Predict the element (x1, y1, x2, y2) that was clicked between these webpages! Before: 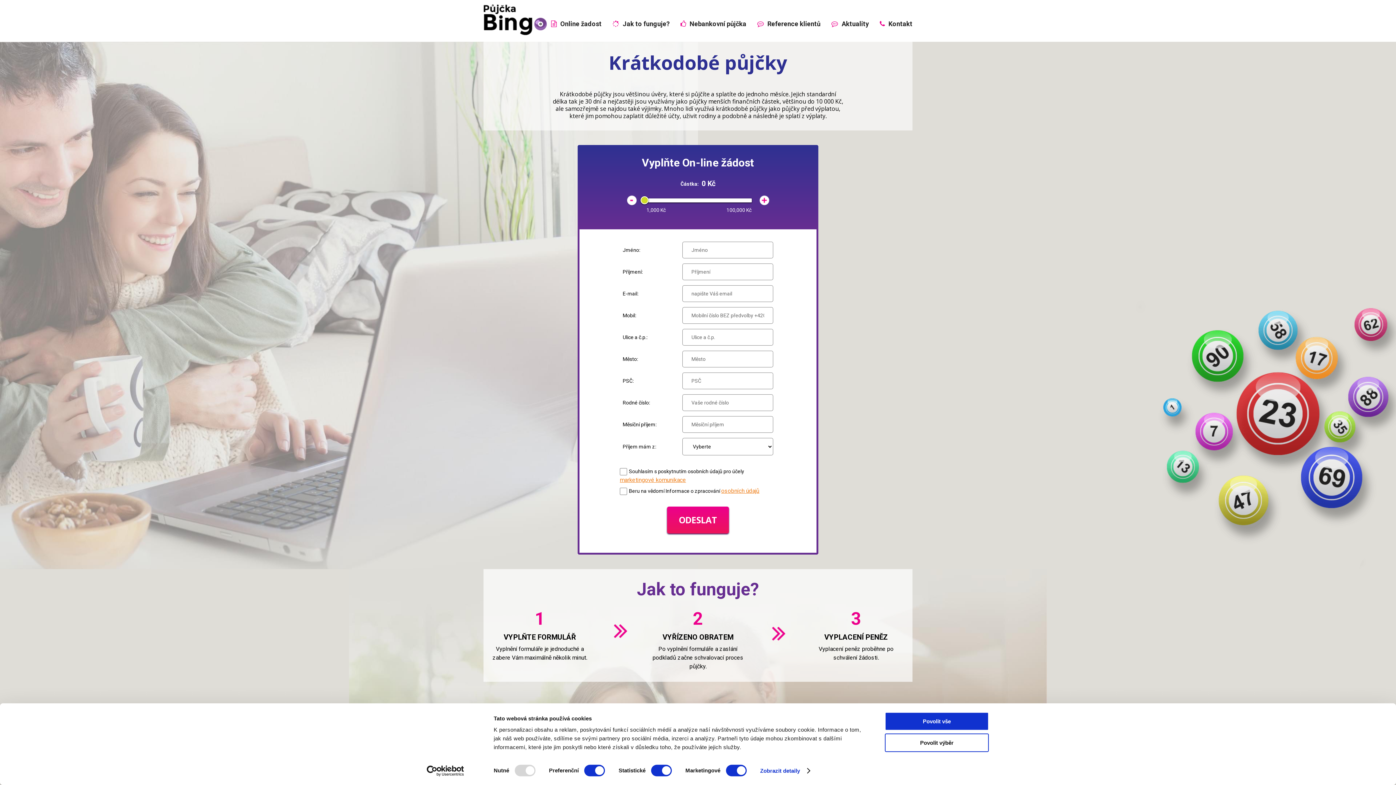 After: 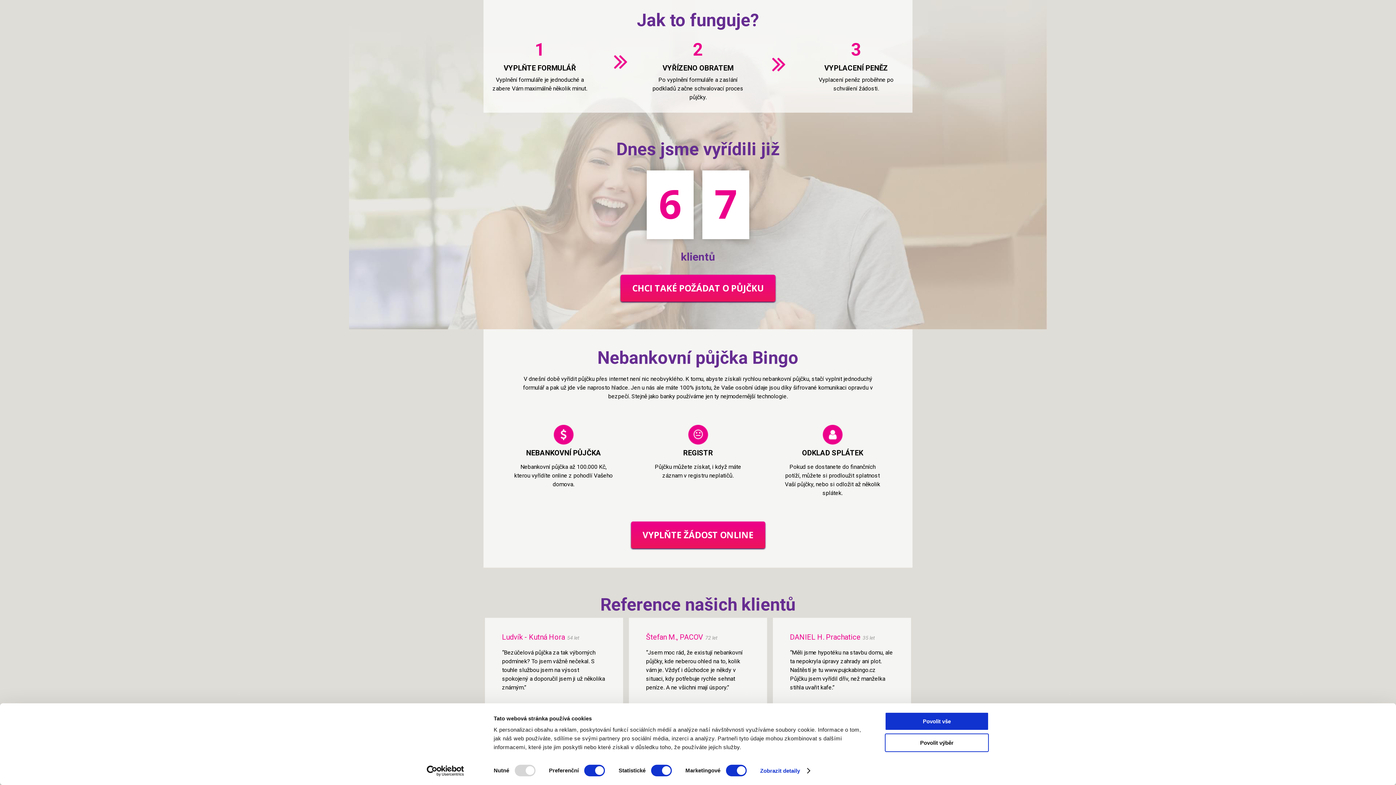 Action: bbox: (612, 18, 669, 29) label: Jak to funguje?